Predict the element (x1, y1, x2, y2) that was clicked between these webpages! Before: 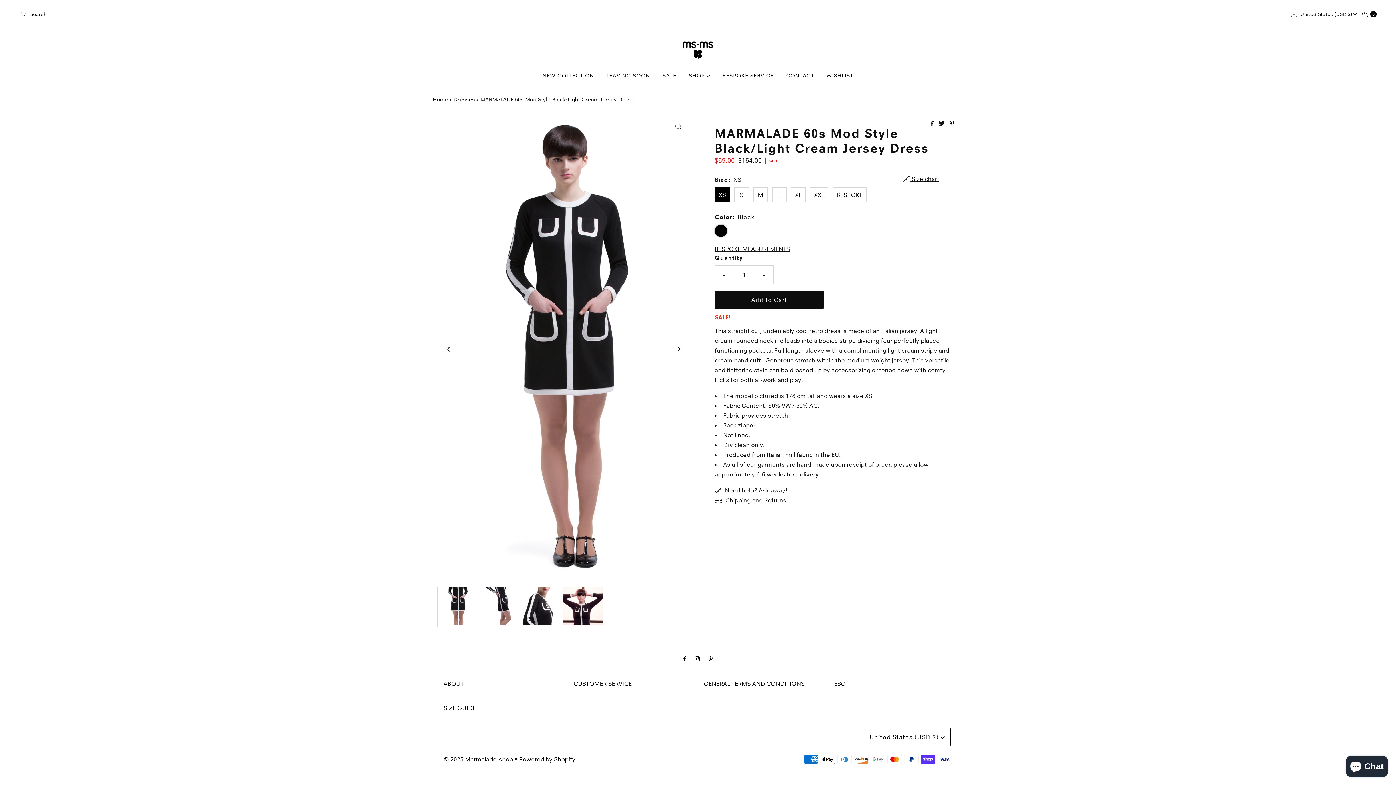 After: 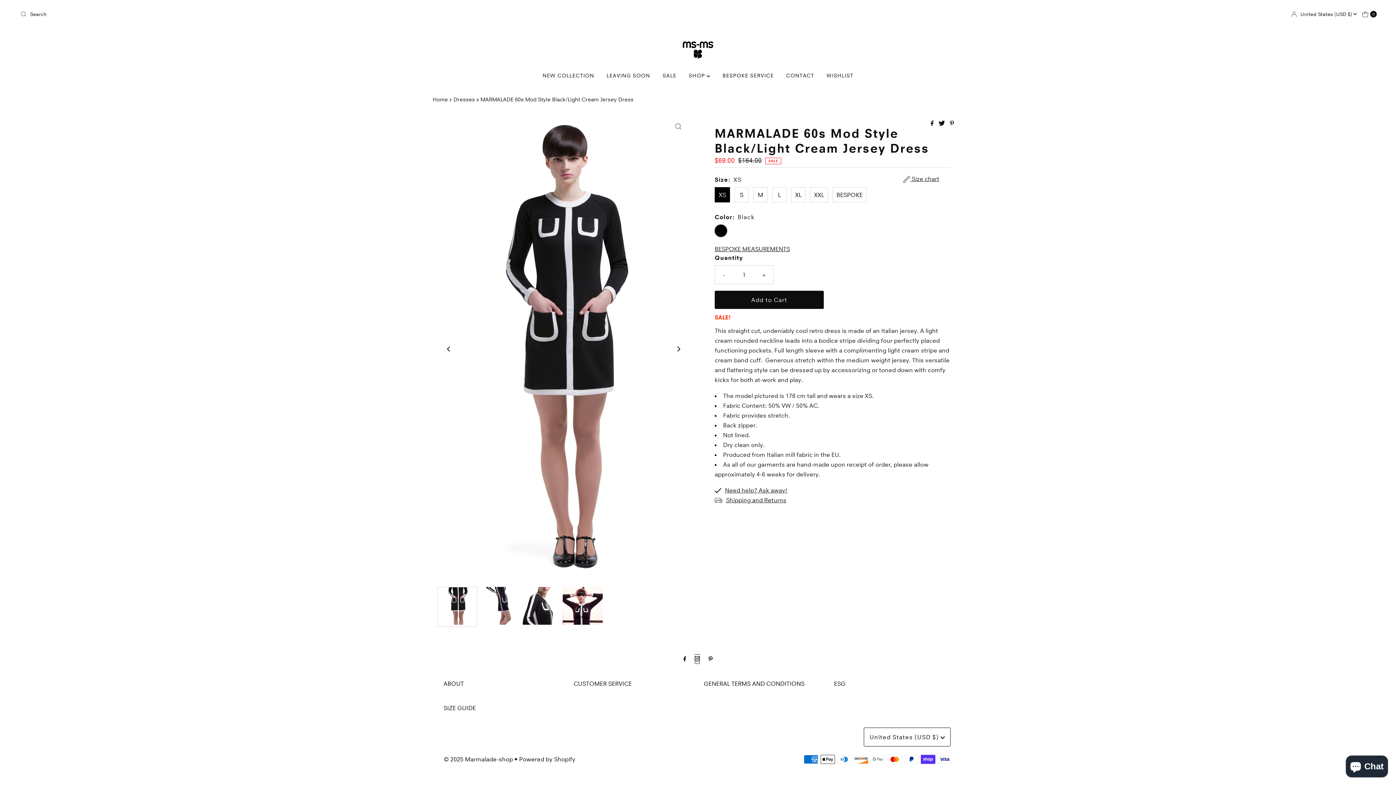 Action: bbox: (695, 654, 700, 664)